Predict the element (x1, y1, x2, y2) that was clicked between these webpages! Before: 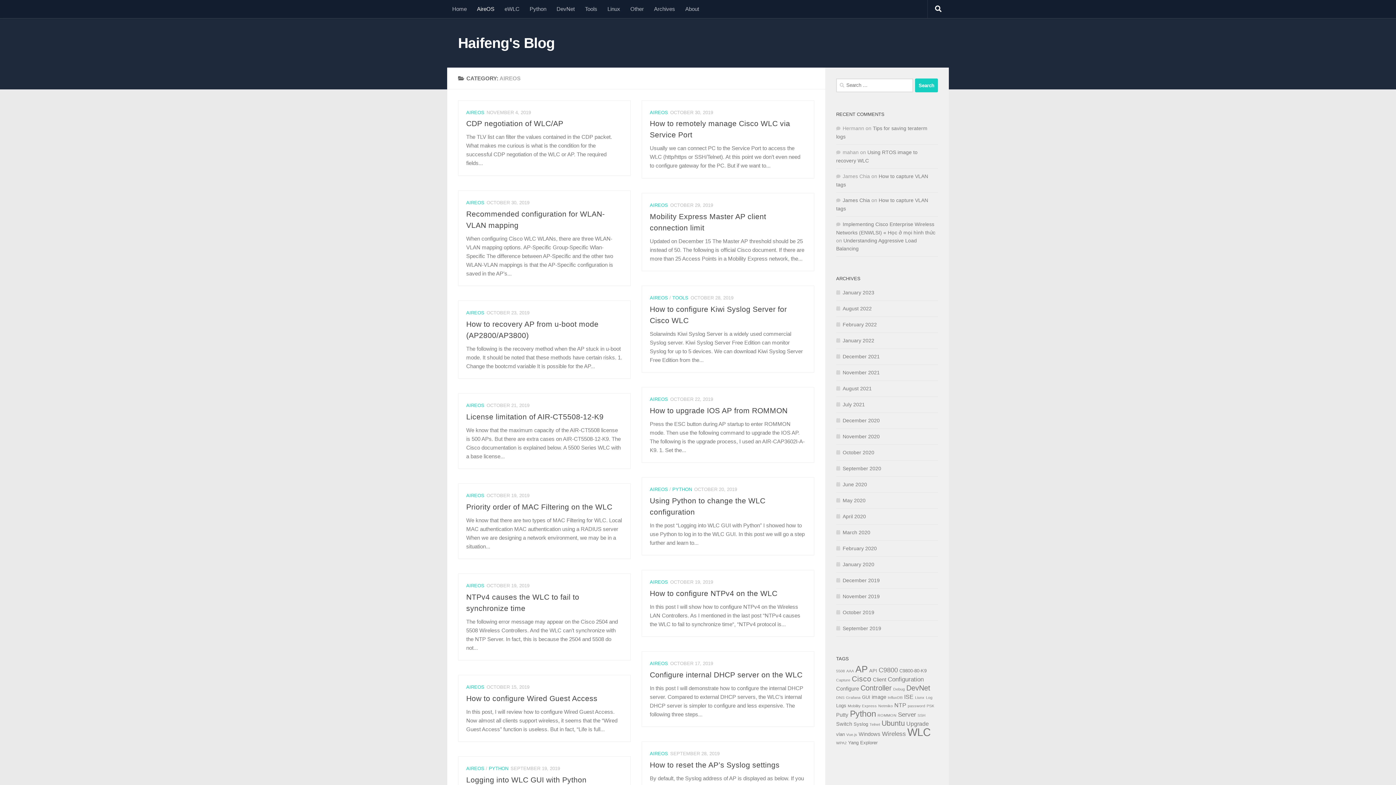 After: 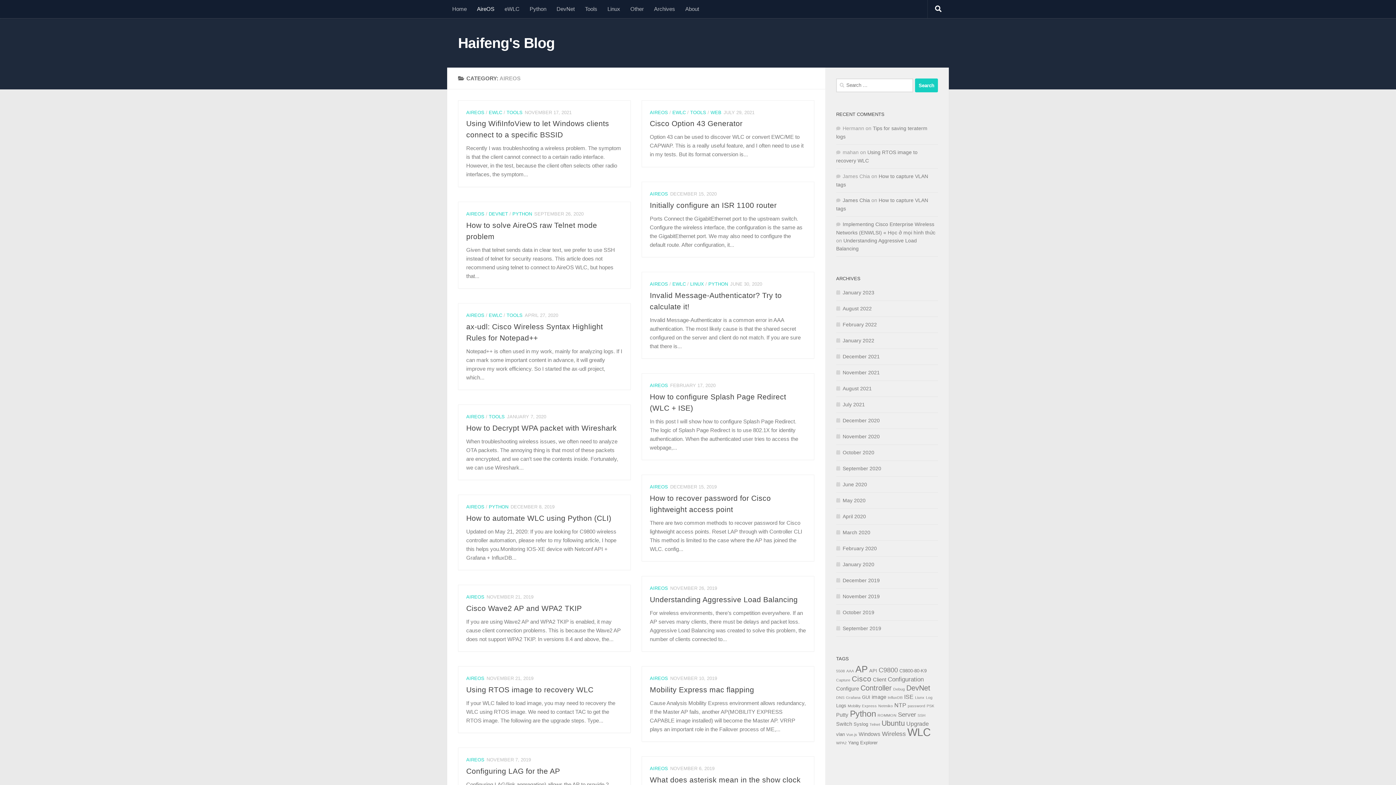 Action: label: AIREOS bbox: (650, 396, 668, 402)